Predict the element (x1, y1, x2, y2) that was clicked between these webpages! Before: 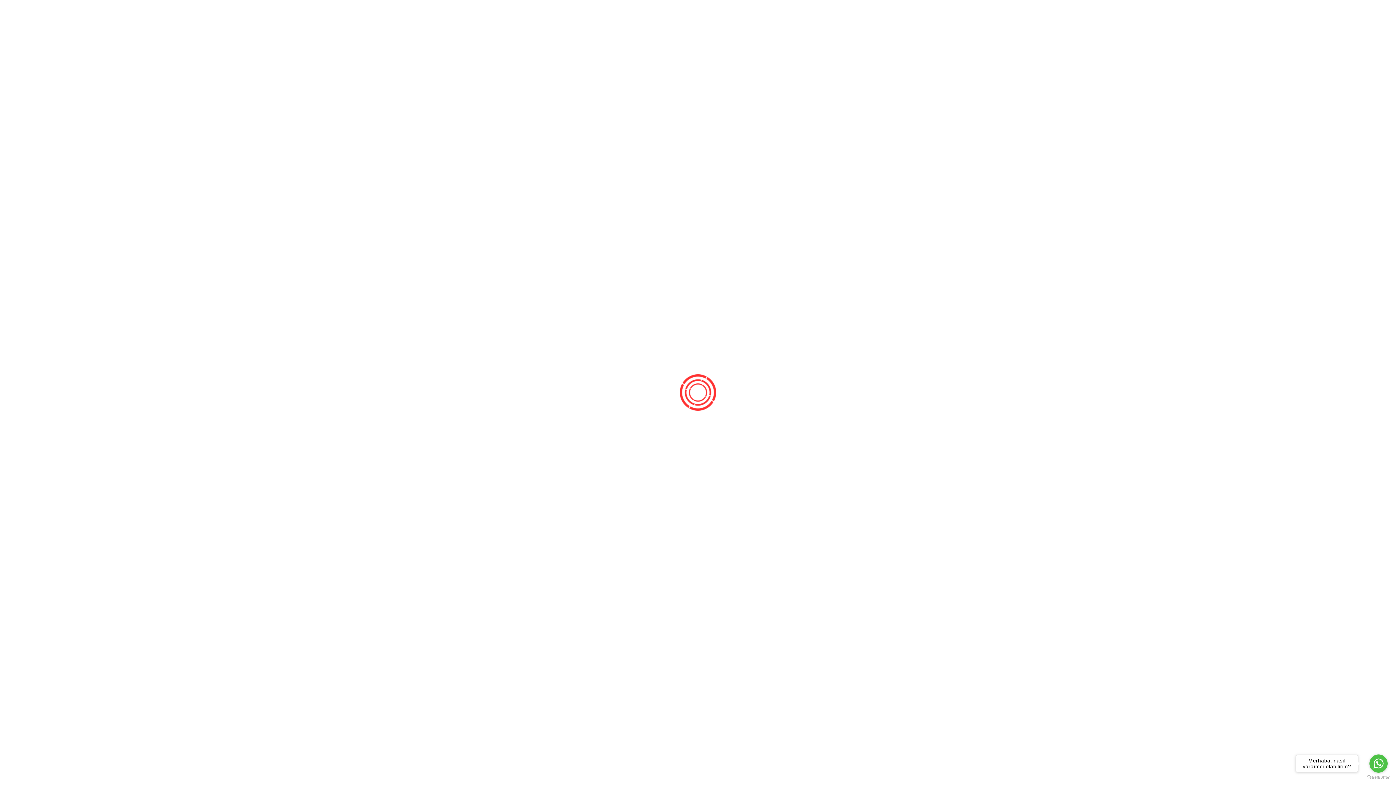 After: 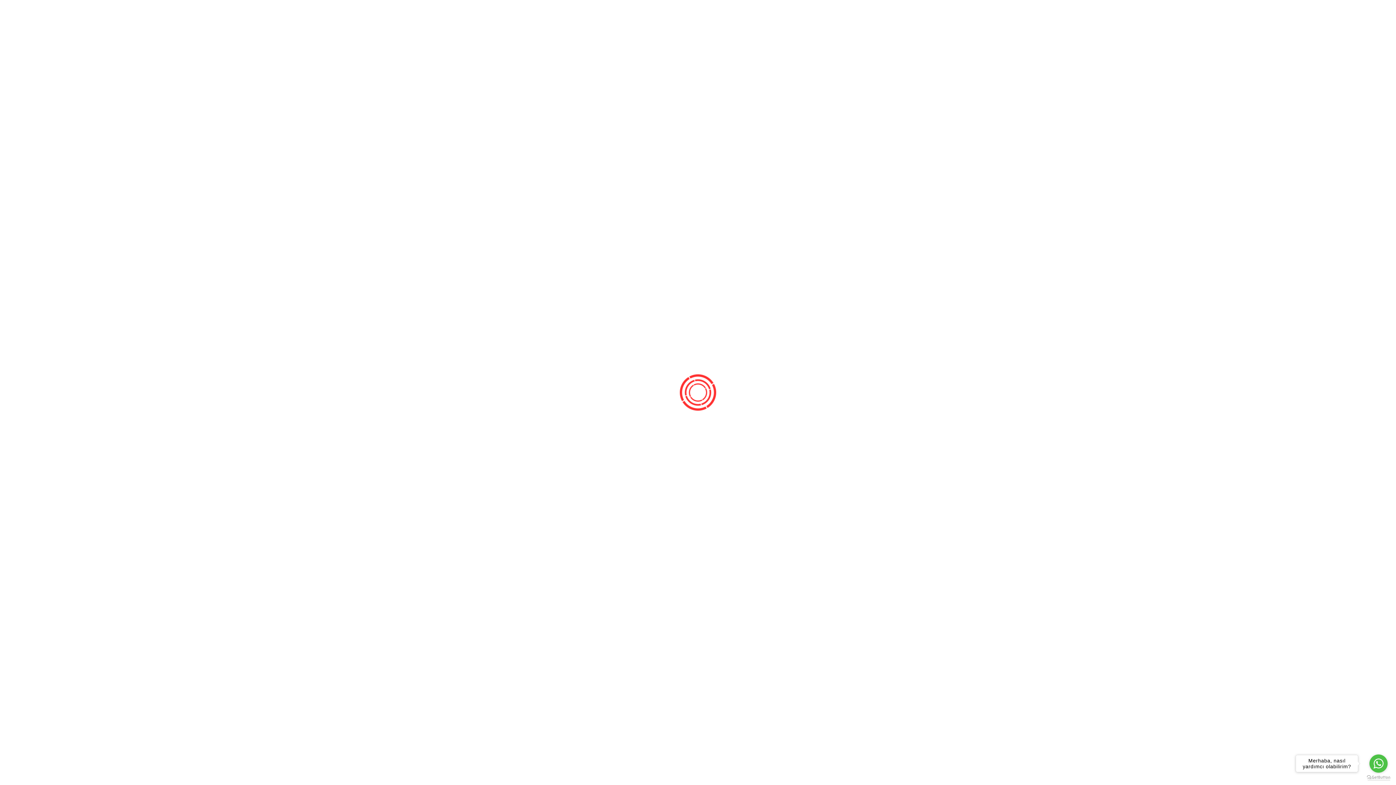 Action: label: Go to GetButton.io website bbox: (1367, 775, 1390, 780)